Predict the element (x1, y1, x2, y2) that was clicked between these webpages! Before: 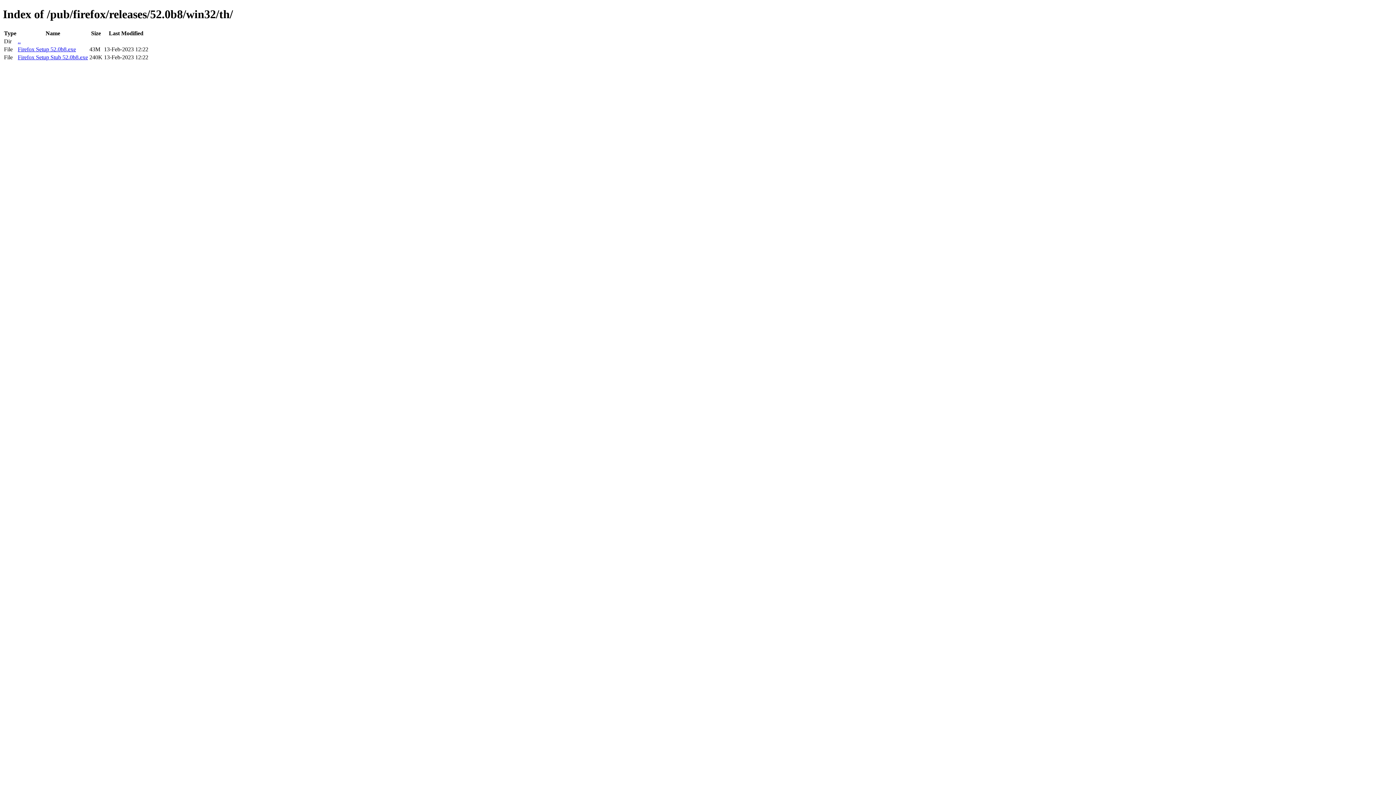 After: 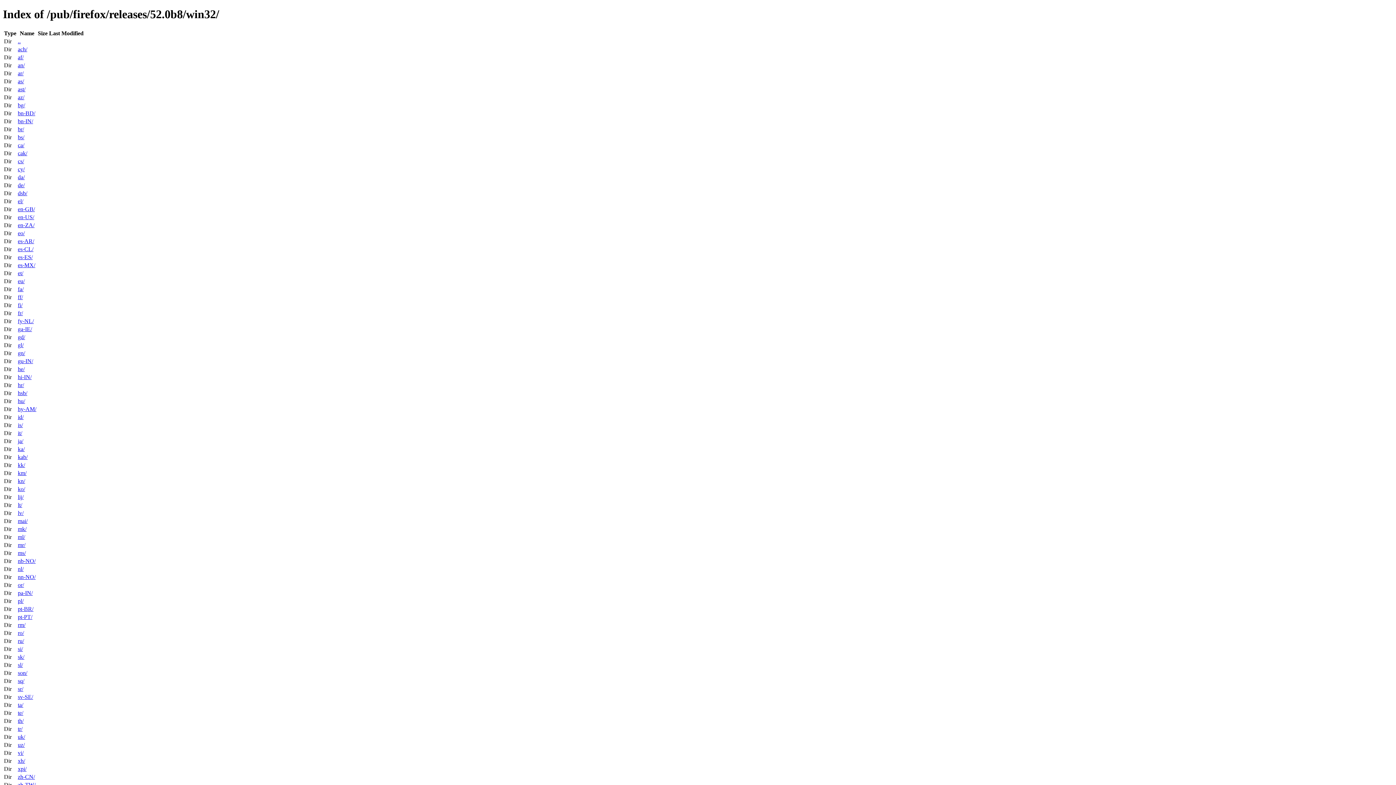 Action: label: .. bbox: (17, 38, 20, 44)